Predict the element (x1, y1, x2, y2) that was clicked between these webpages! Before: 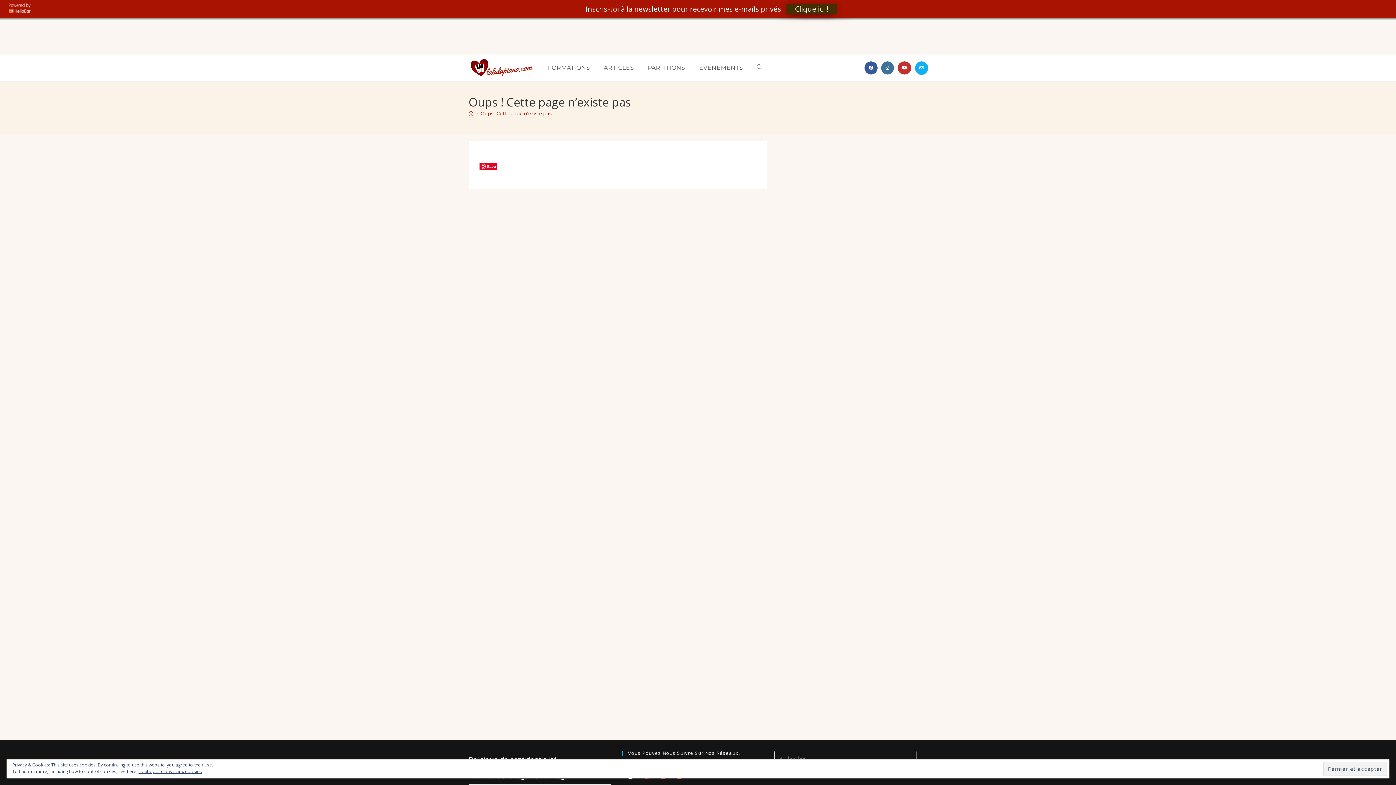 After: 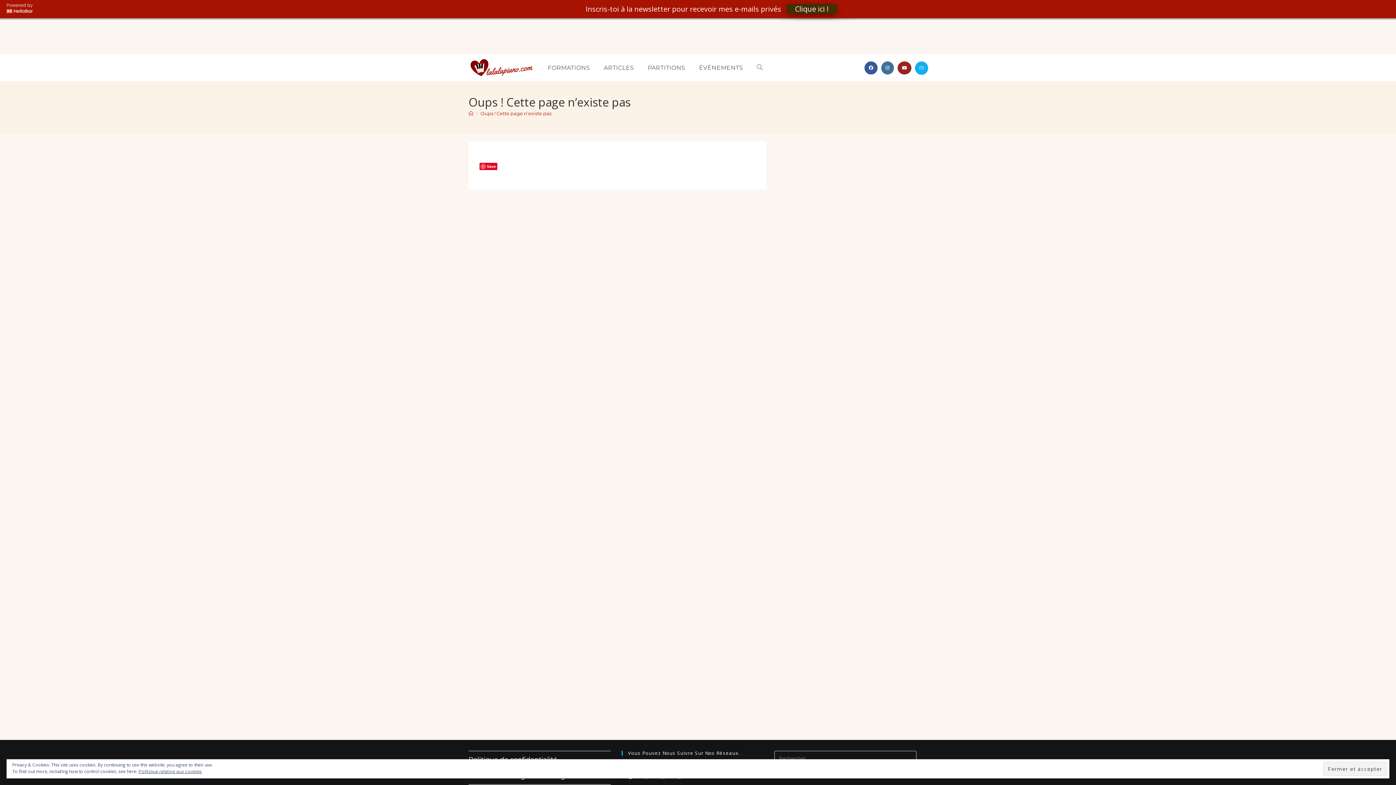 Action: bbox: (897, 24, 911, 38) label: YouTube (opens in a new tab)